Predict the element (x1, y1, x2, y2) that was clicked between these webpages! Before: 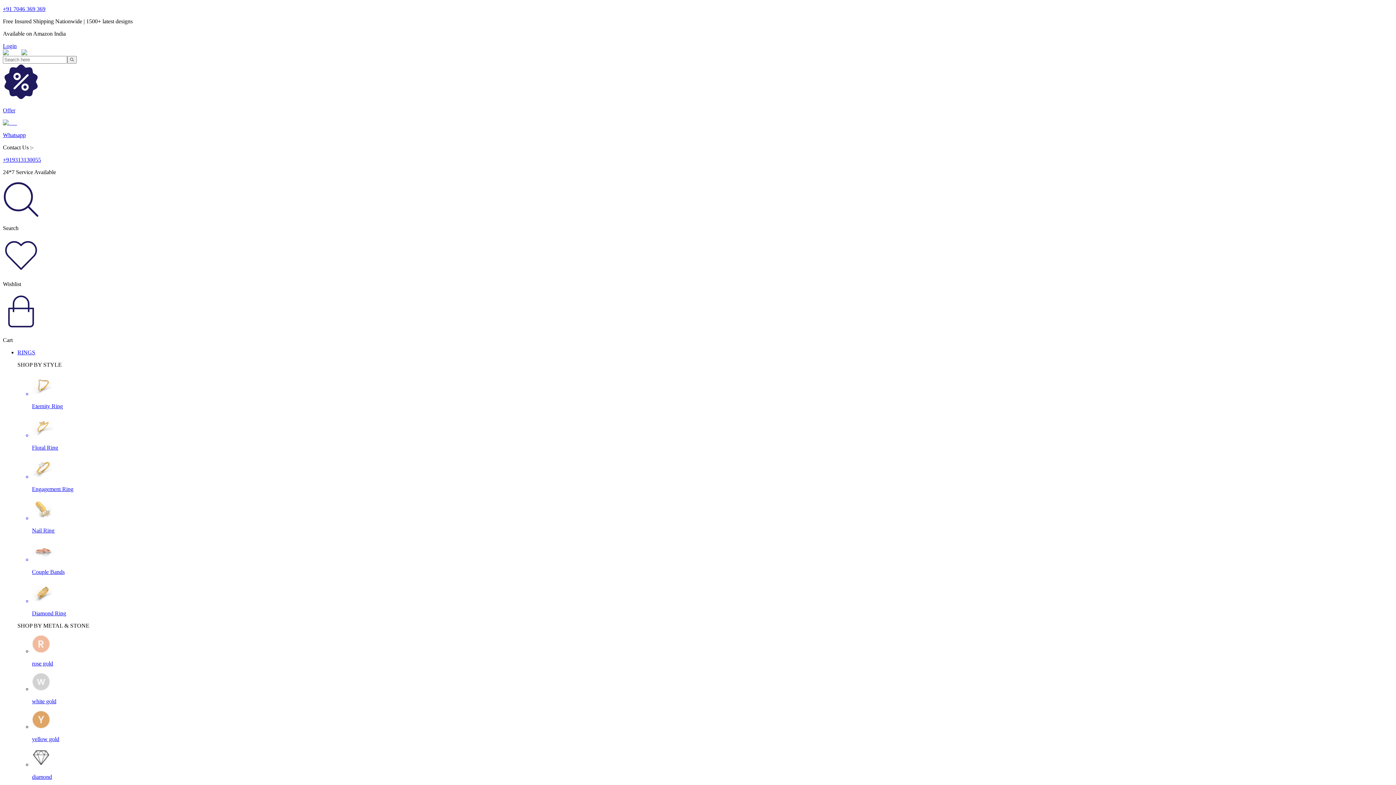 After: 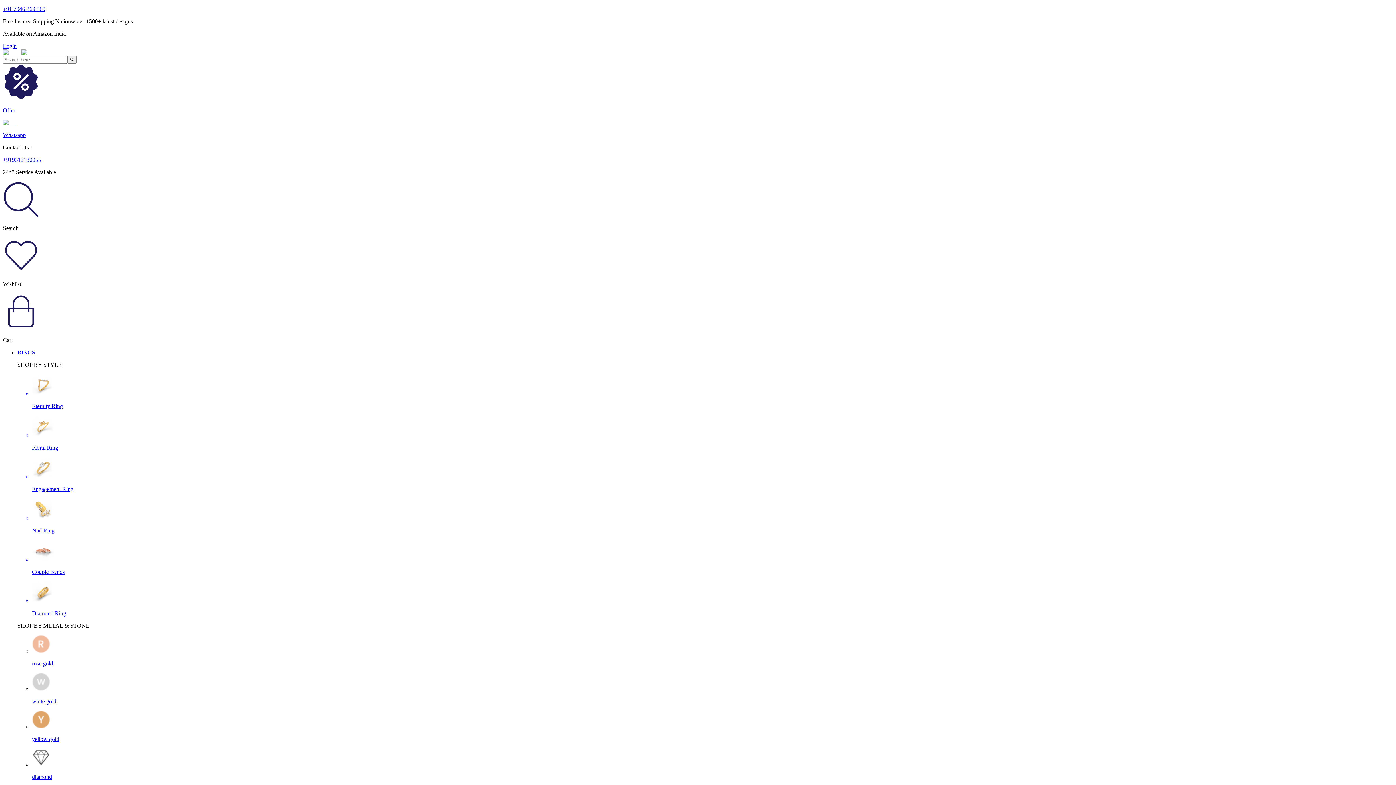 Action: bbox: (32, 374, 1393, 409) label: Eternity Ring